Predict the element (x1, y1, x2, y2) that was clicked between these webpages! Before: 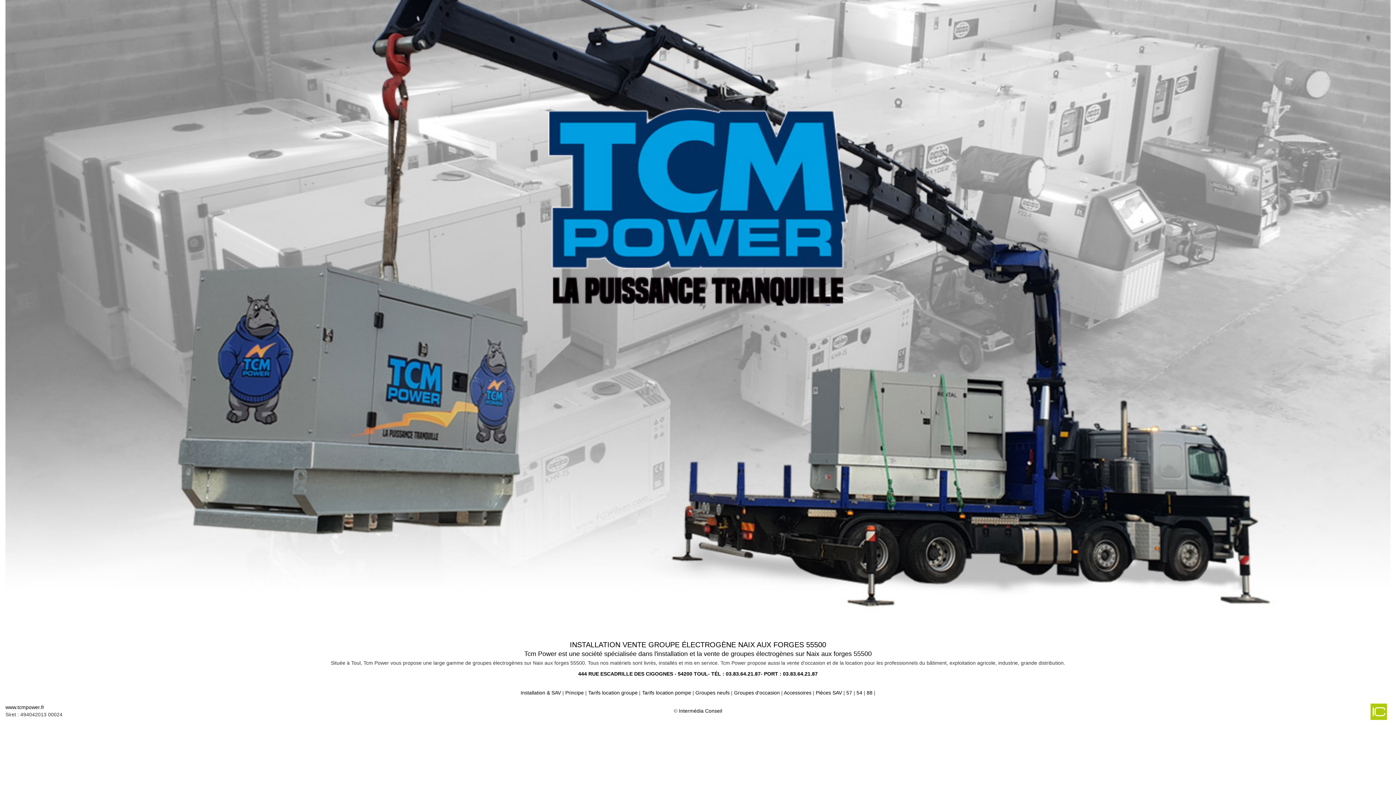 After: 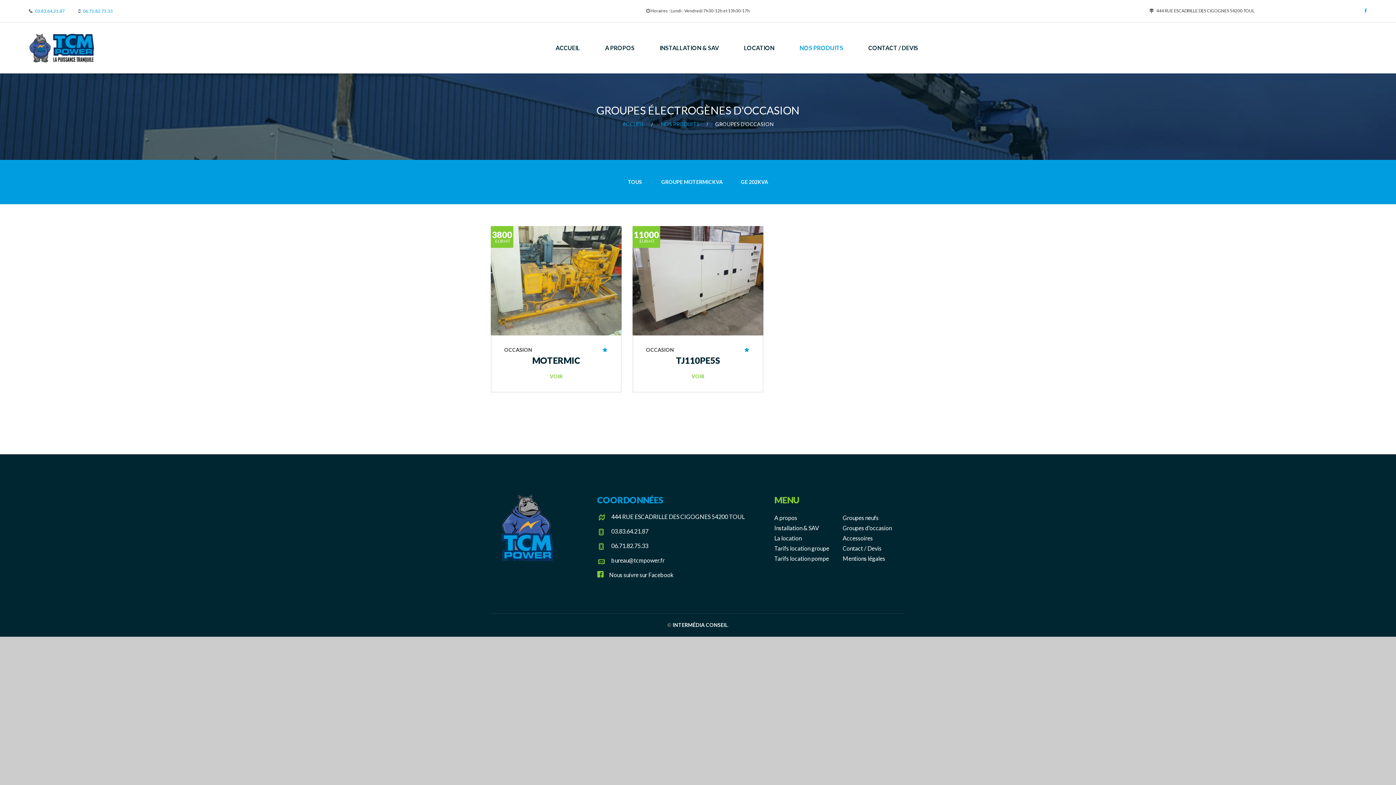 Action: label: Groupes d'occasion bbox: (734, 690, 779, 695)